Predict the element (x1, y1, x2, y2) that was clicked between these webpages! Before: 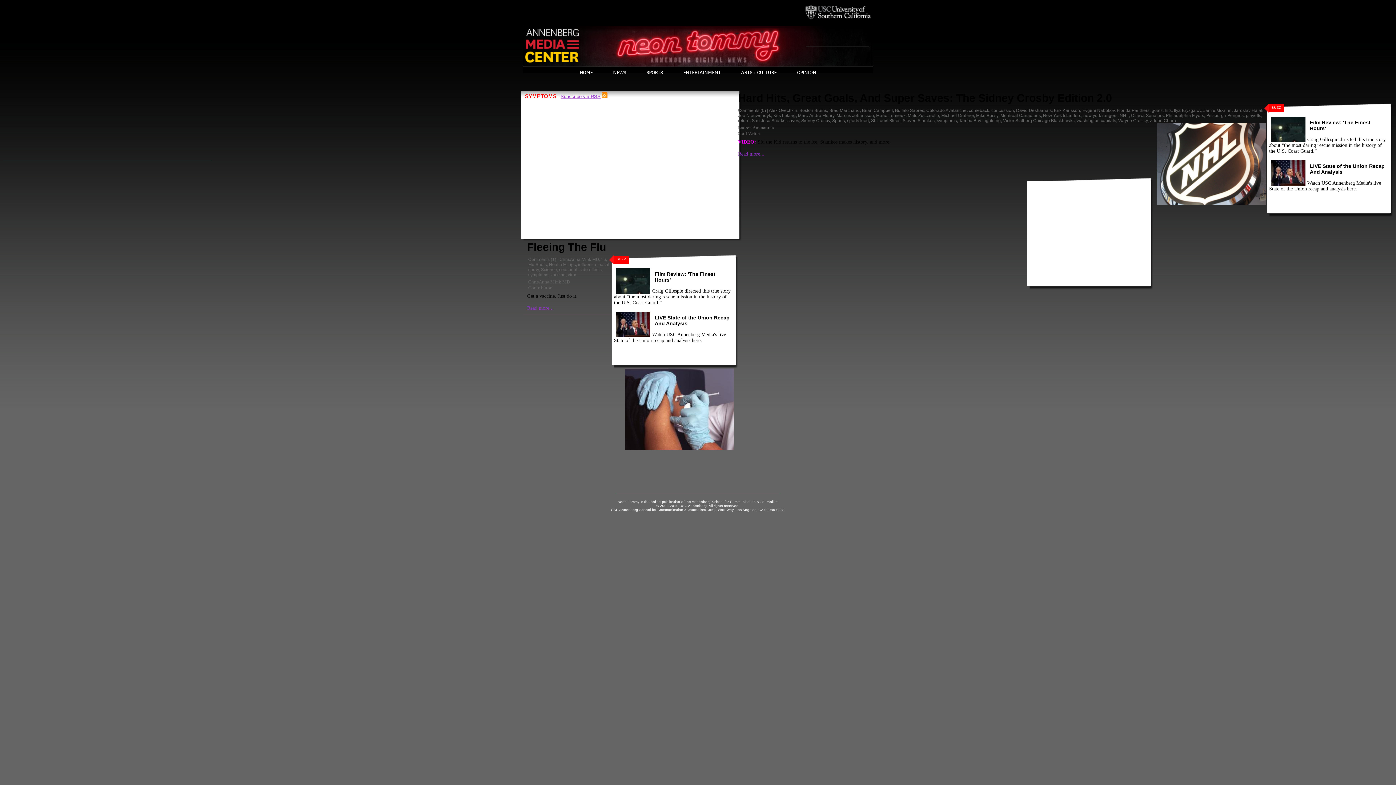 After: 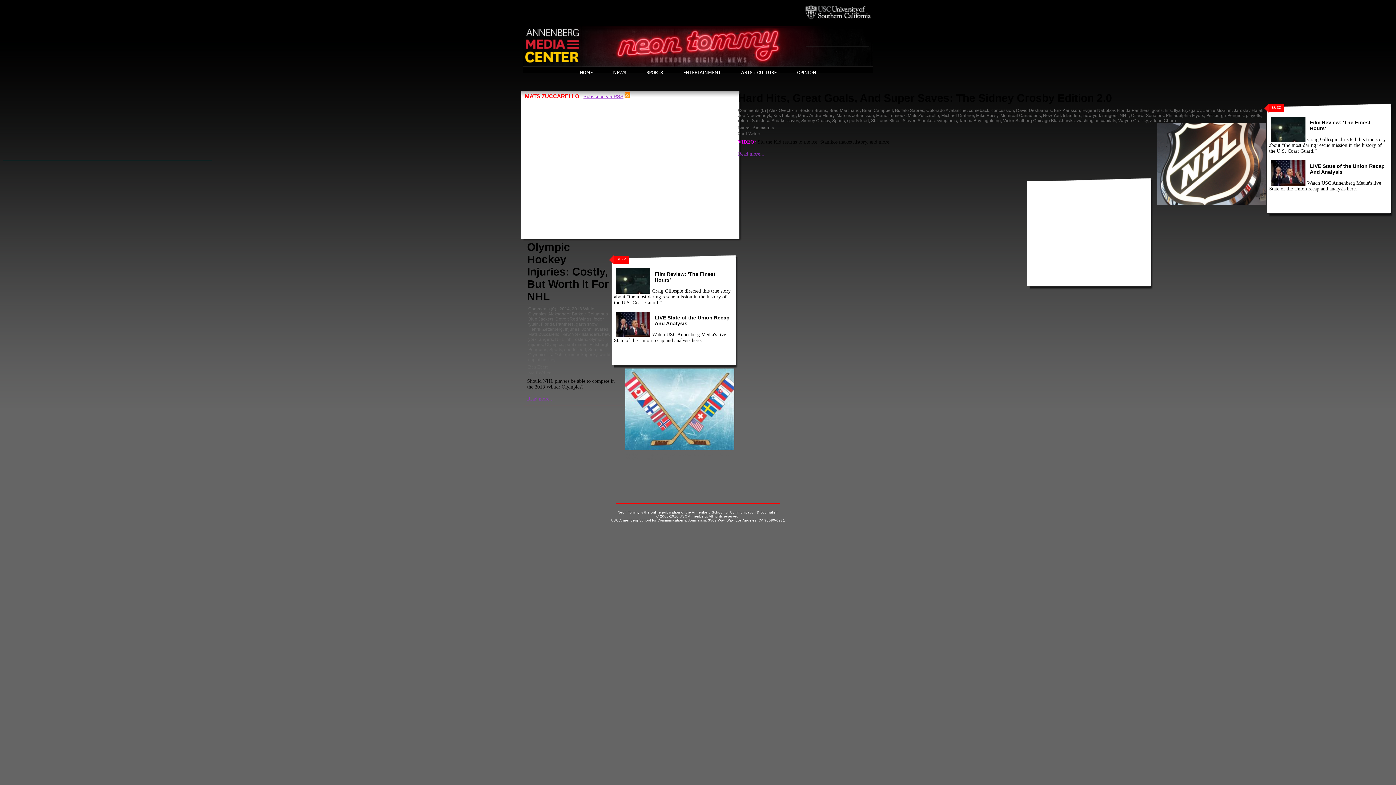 Action: bbox: (908, 113, 939, 118) label: Mats Zuccarello